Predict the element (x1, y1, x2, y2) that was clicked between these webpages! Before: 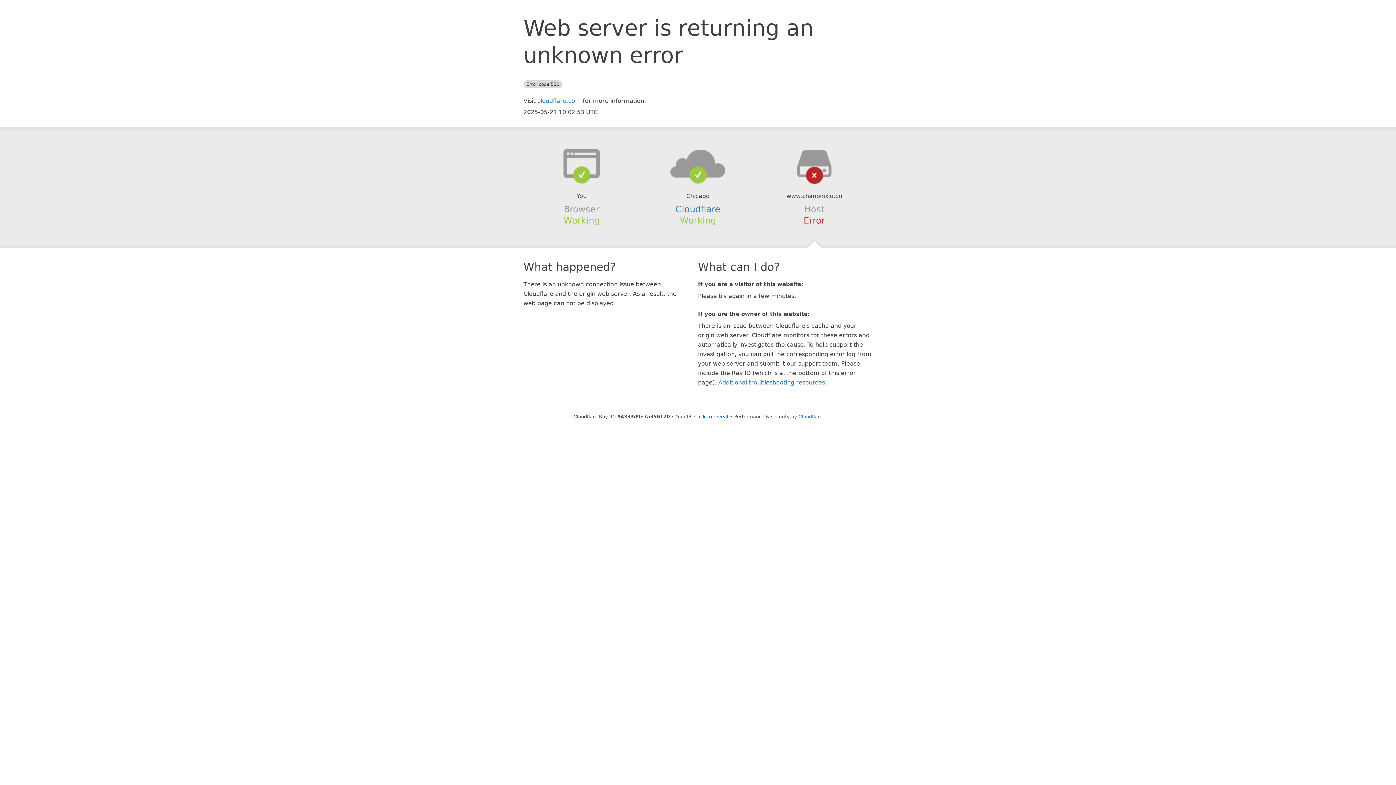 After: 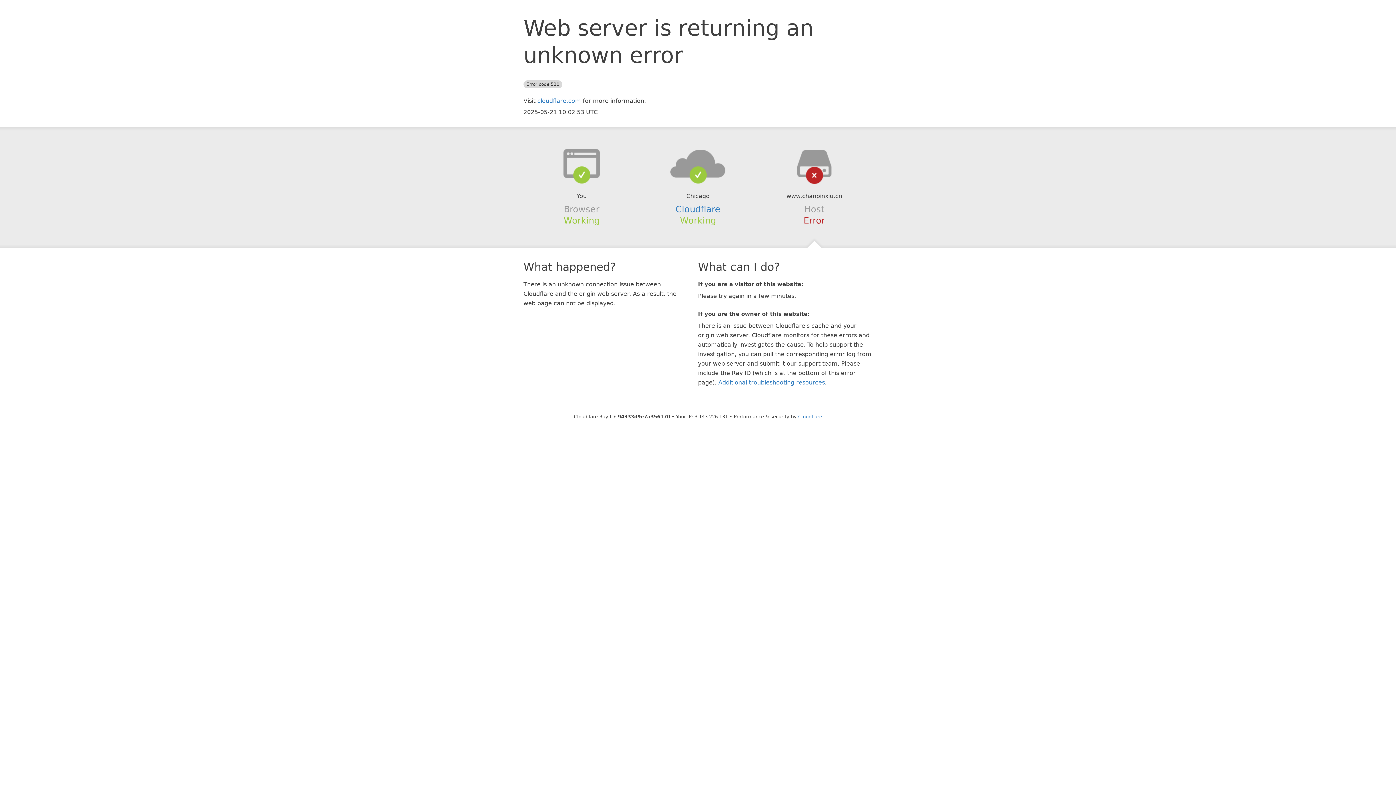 Action: label: Click to reveal bbox: (694, 414, 728, 419)